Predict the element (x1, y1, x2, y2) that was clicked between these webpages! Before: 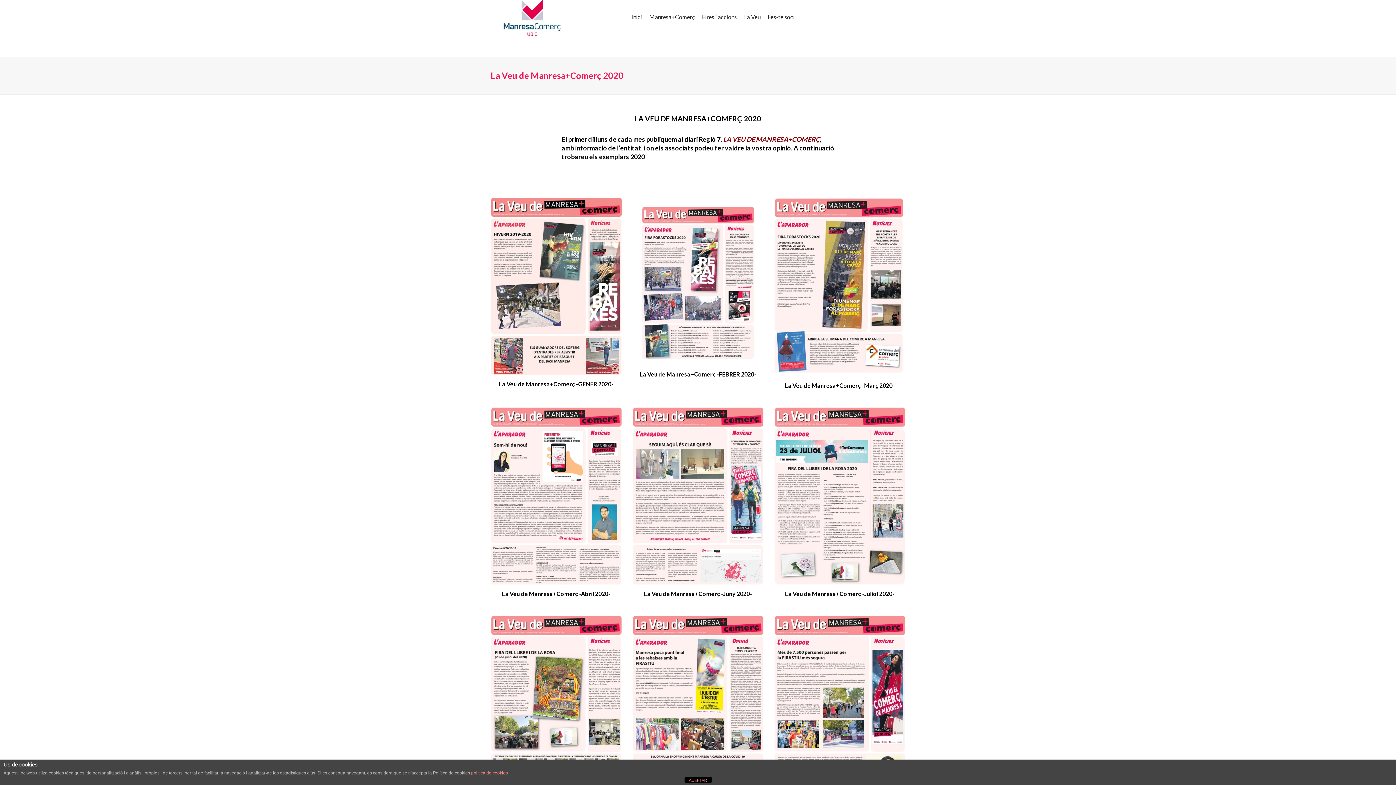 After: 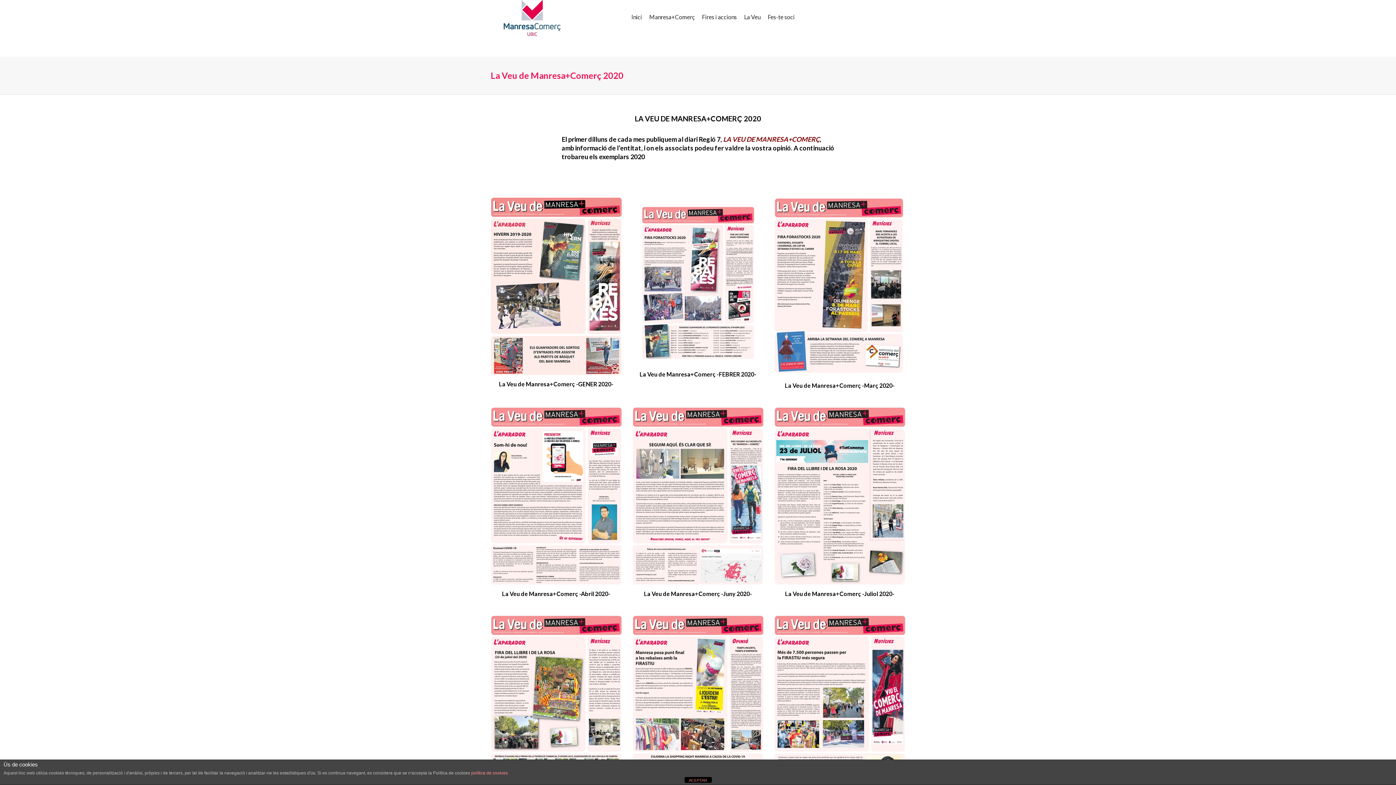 Action: bbox: (632, 407, 763, 585)